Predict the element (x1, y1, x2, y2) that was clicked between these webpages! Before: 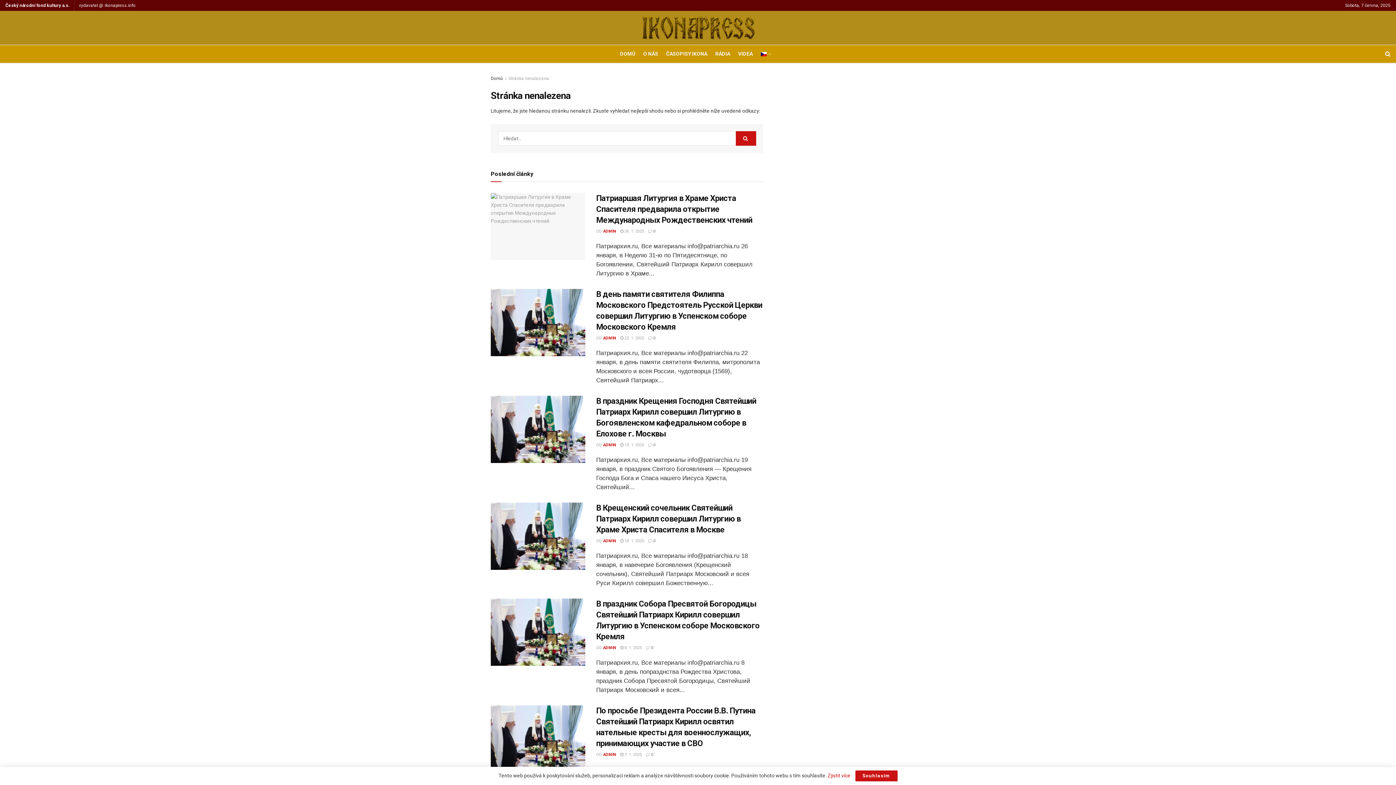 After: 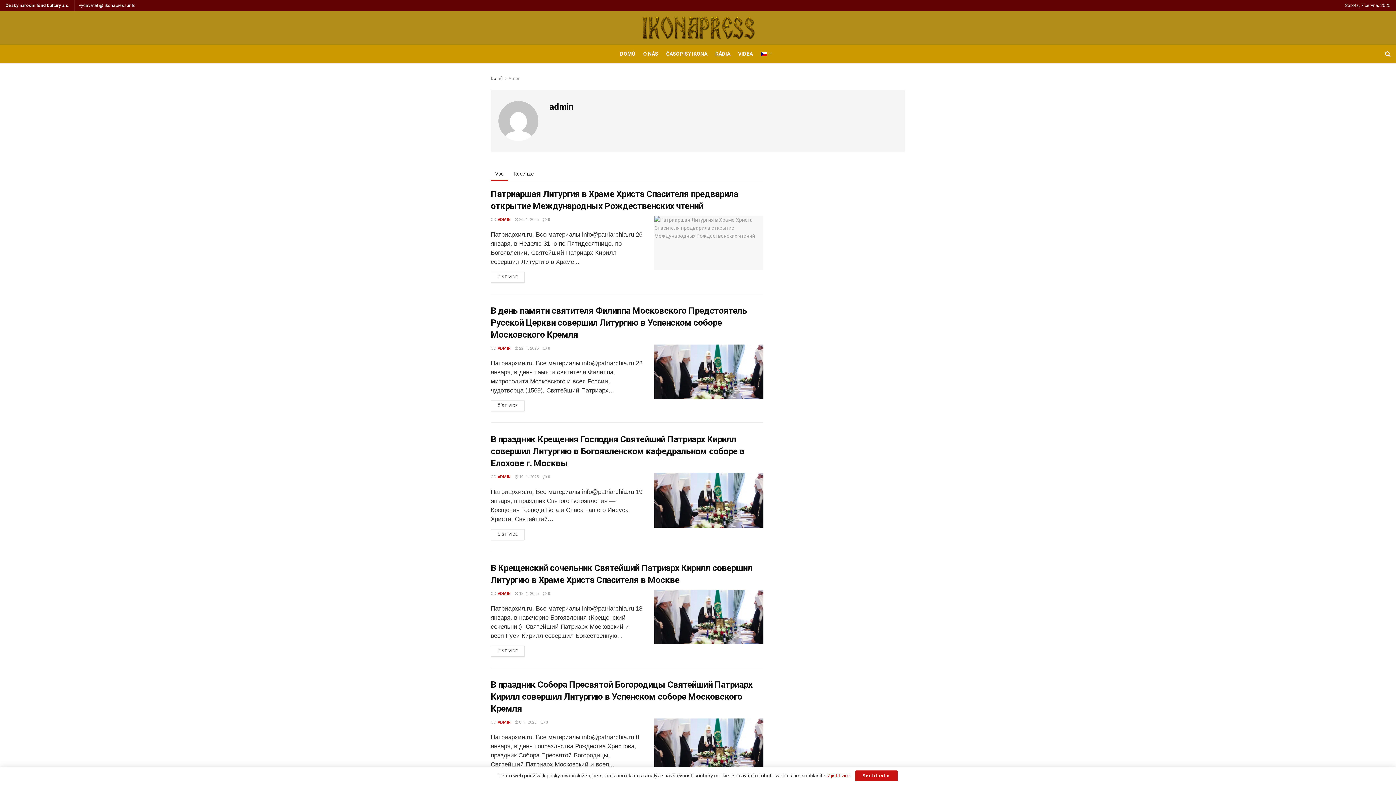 Action: bbox: (603, 442, 616, 447) label: ADMIN